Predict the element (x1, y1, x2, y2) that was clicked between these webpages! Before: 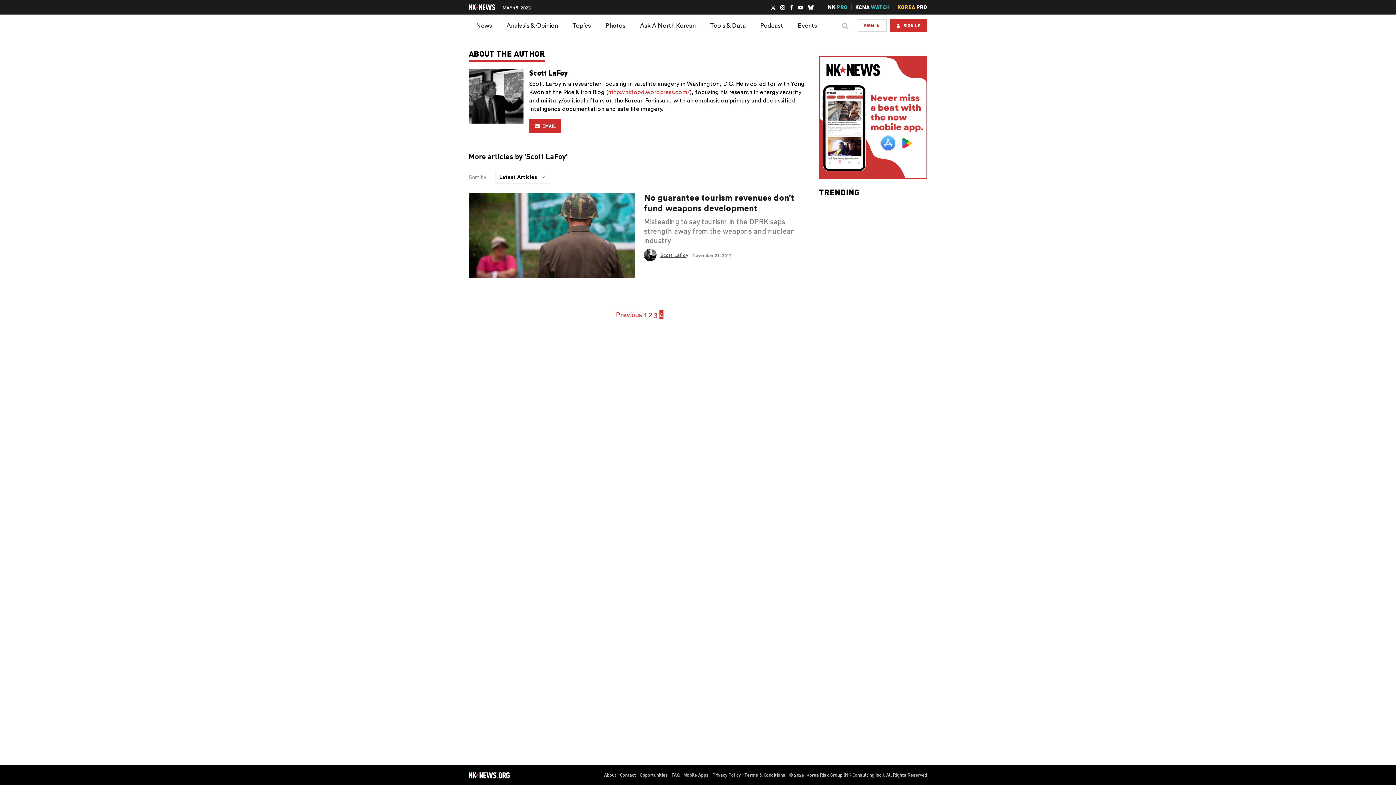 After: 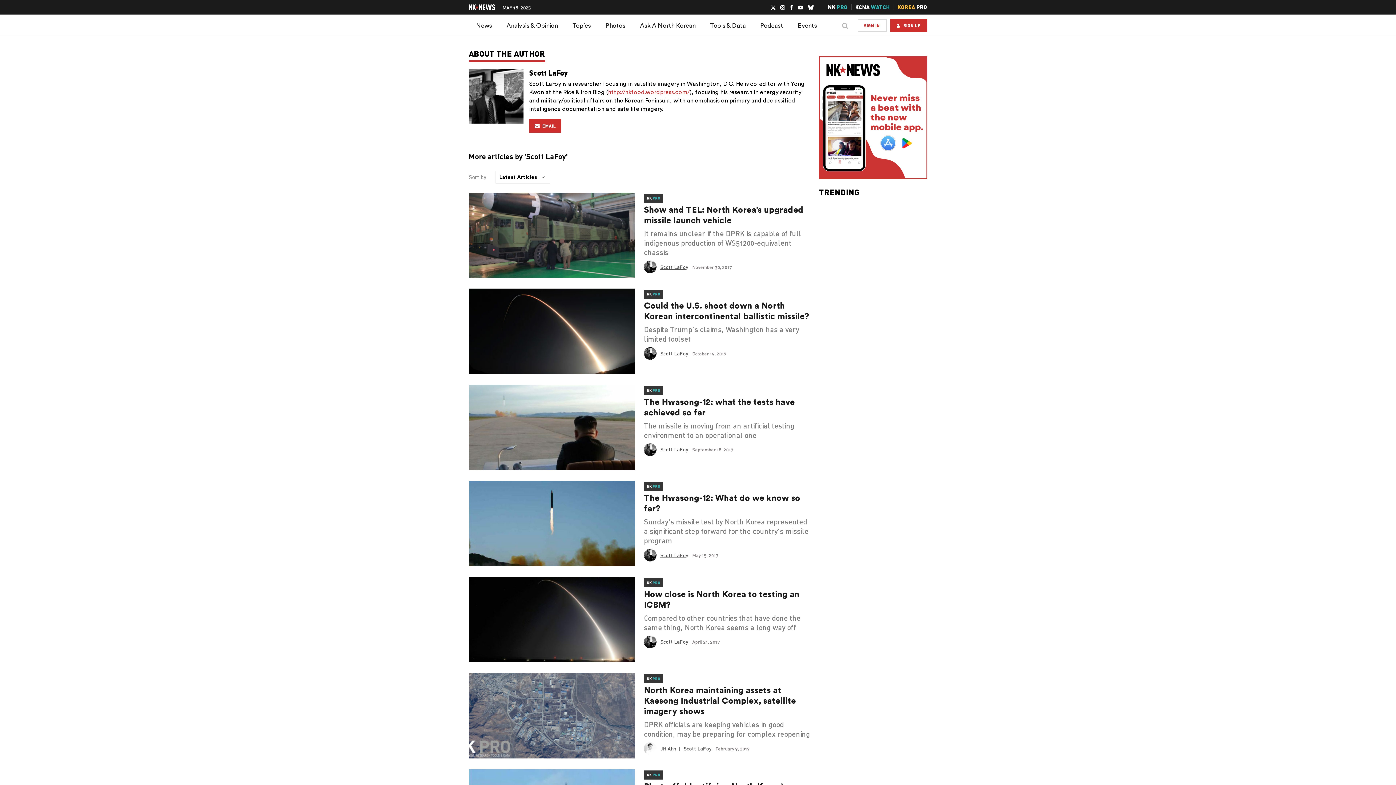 Action: label: 2 bbox: (648, 310, 652, 319)